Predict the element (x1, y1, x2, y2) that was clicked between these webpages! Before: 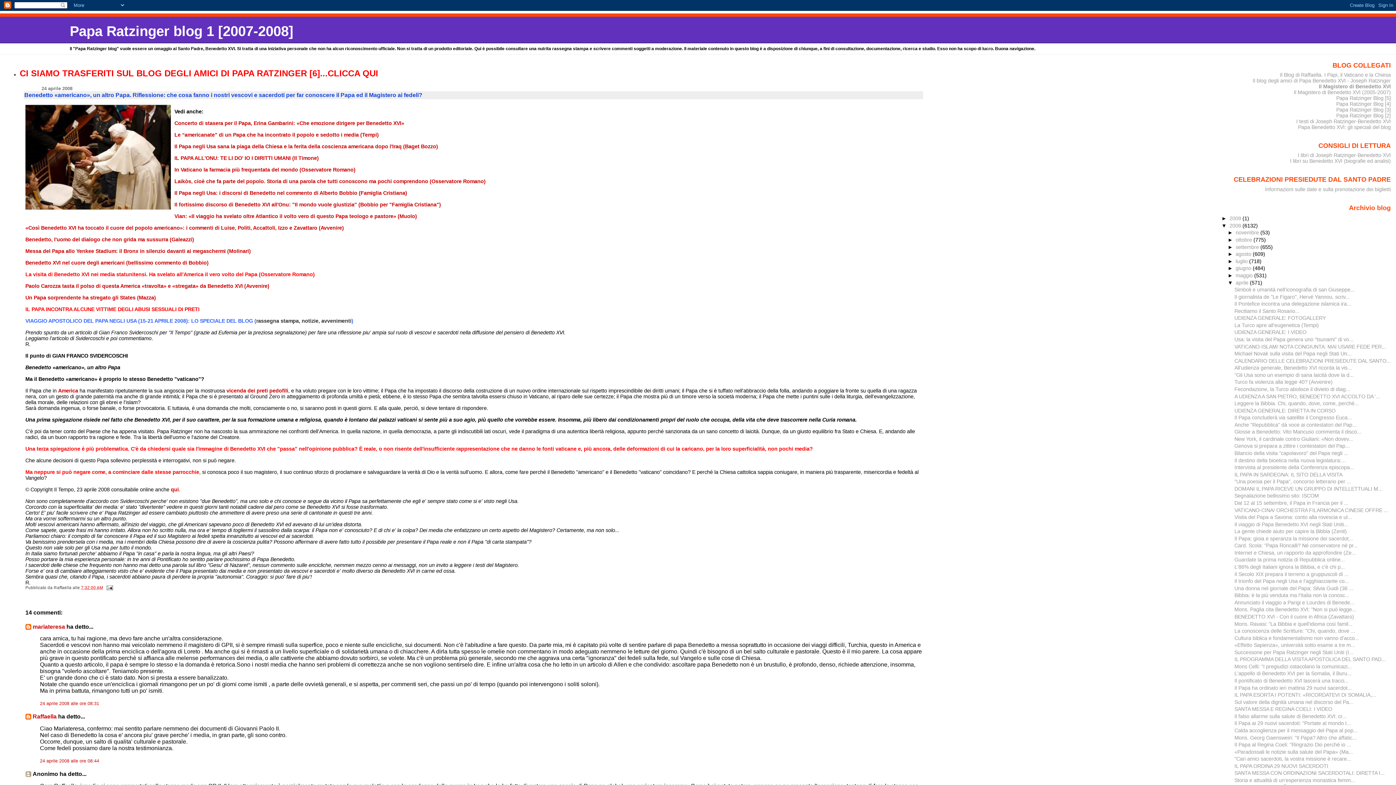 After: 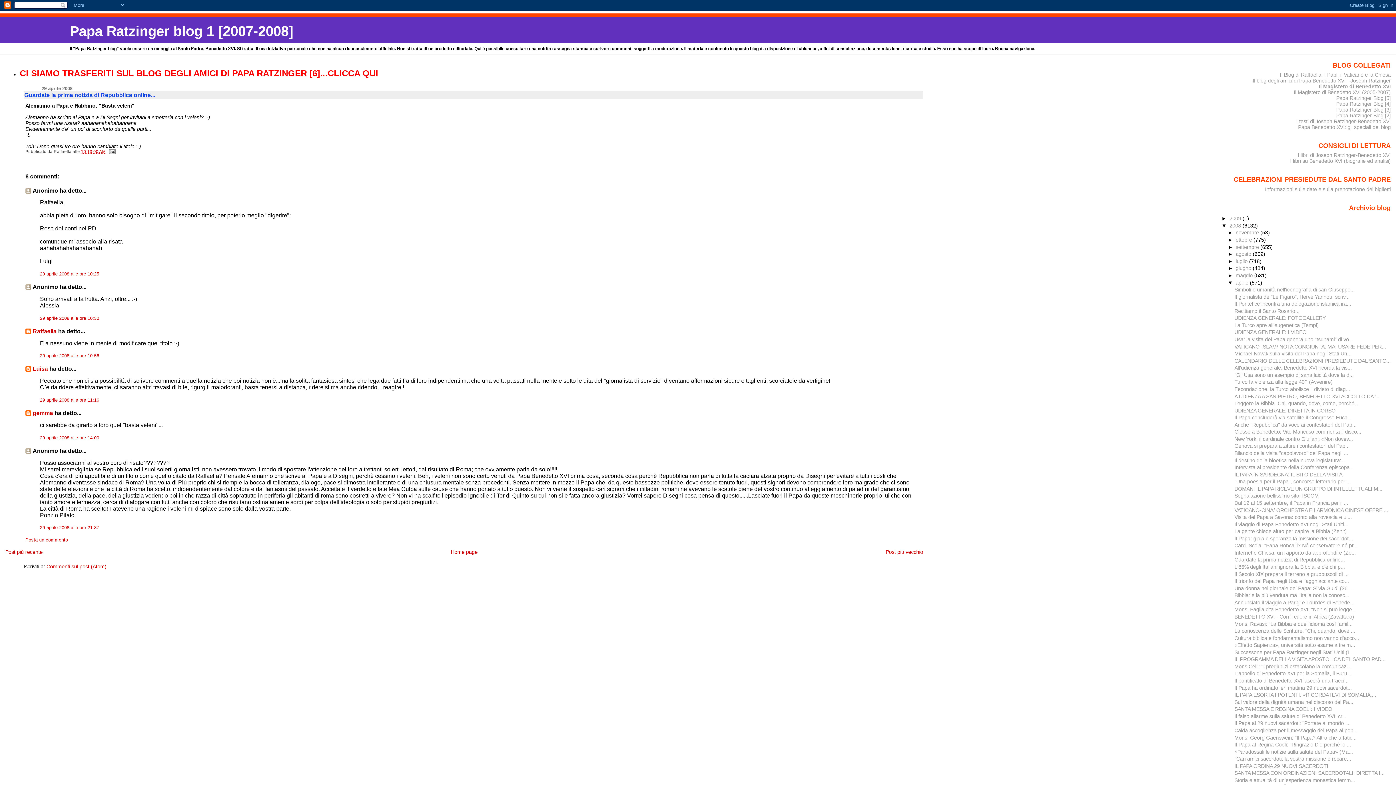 Action: bbox: (1234, 557, 1345, 563) label: Guardate la prima notizia di Repubblica online...